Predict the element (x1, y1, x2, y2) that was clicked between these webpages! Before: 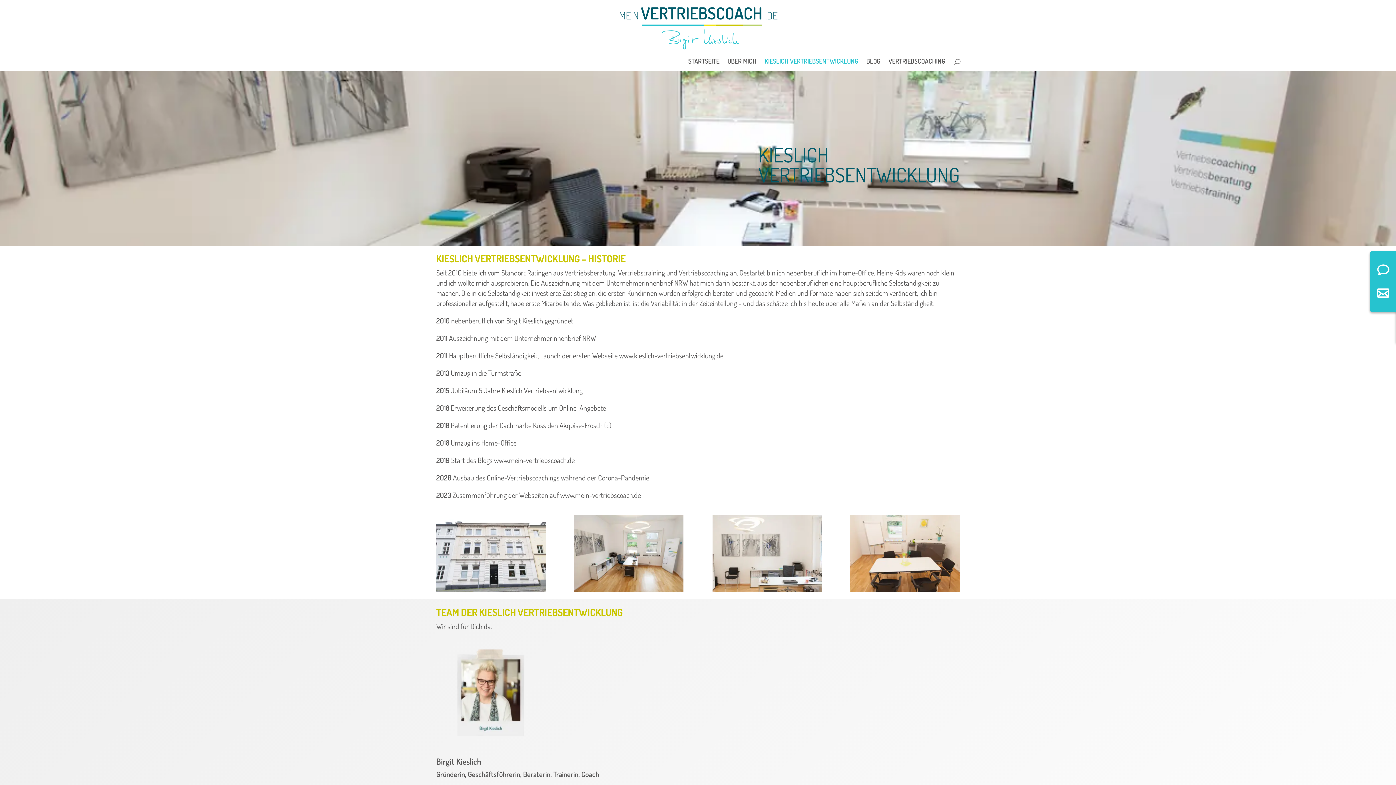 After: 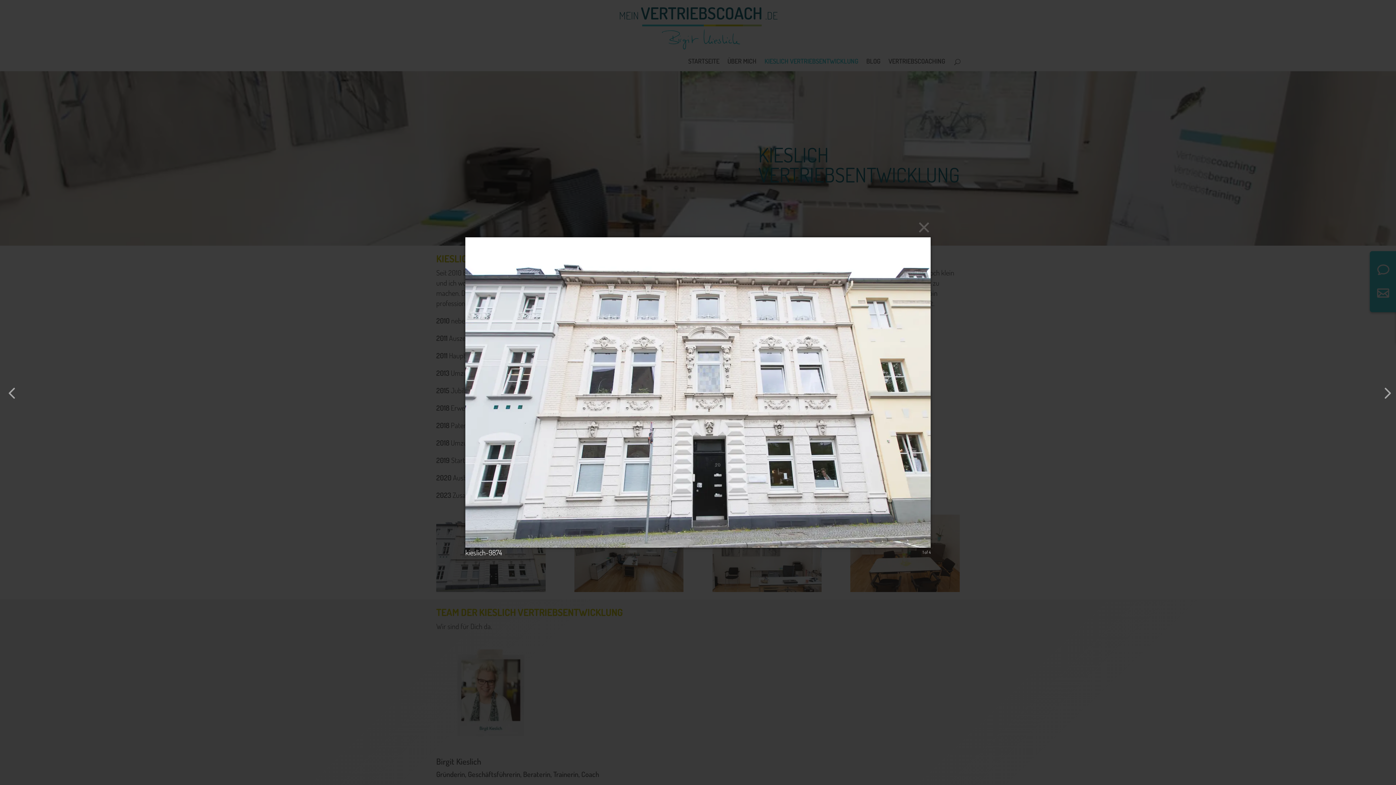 Action: bbox: (436, 584, 545, 594)